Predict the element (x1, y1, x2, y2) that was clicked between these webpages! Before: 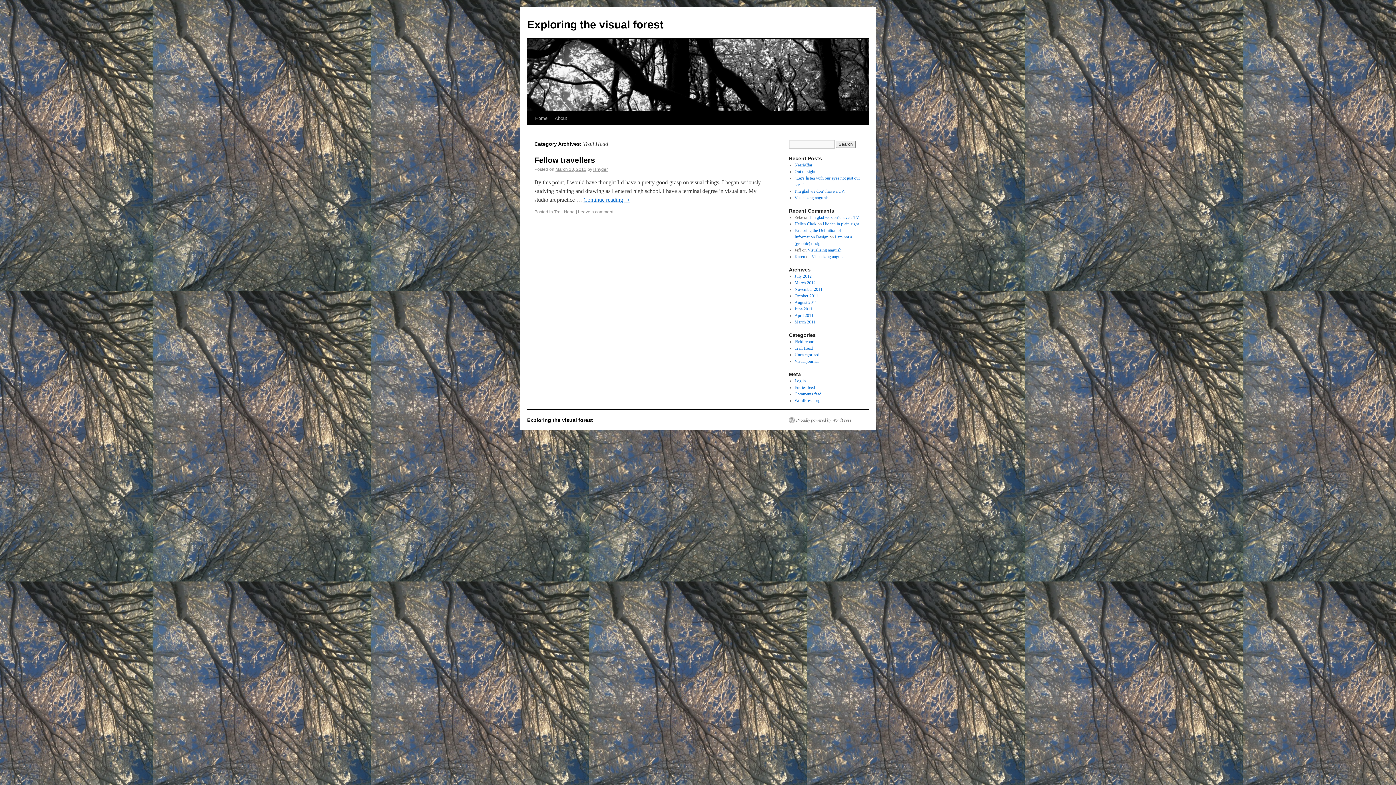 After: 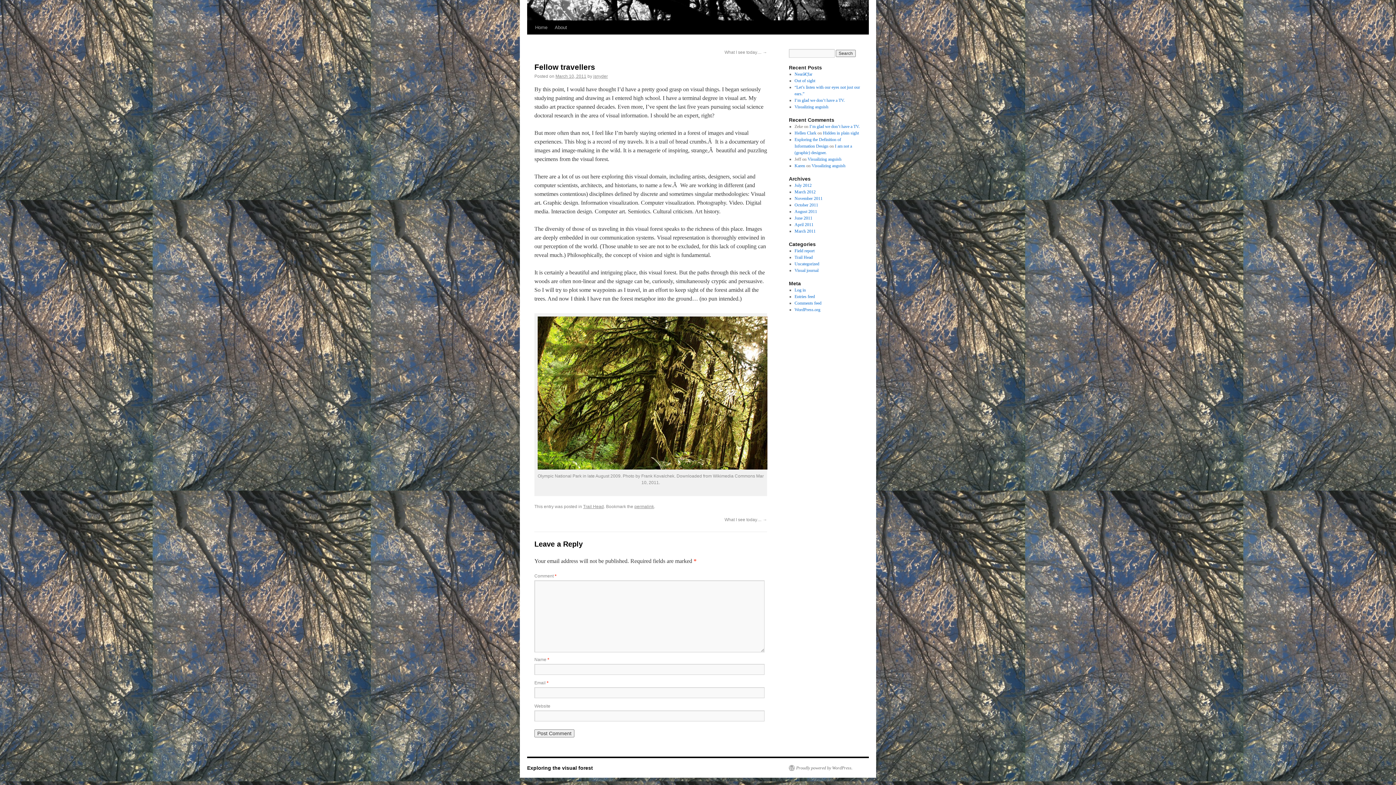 Action: bbox: (578, 209, 613, 214) label: Leave a comment